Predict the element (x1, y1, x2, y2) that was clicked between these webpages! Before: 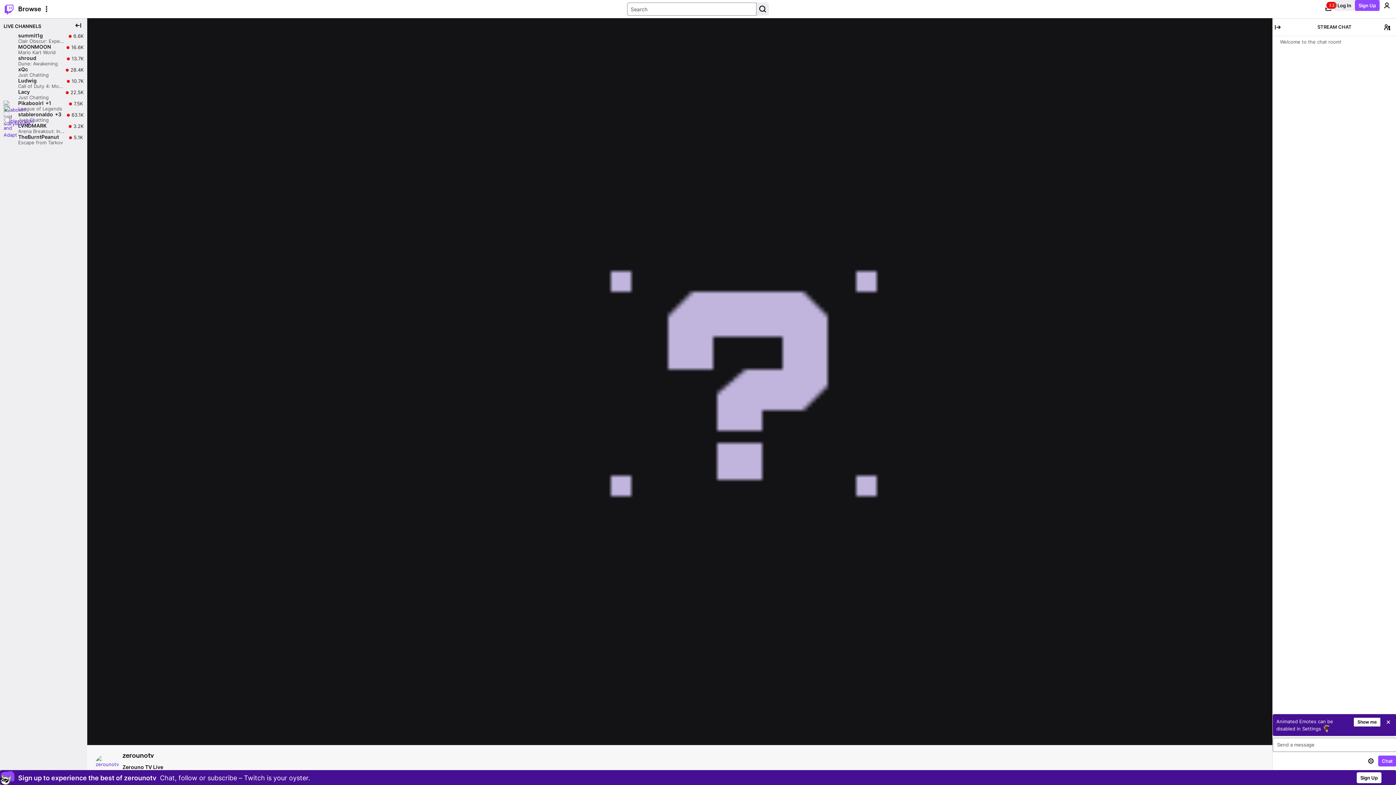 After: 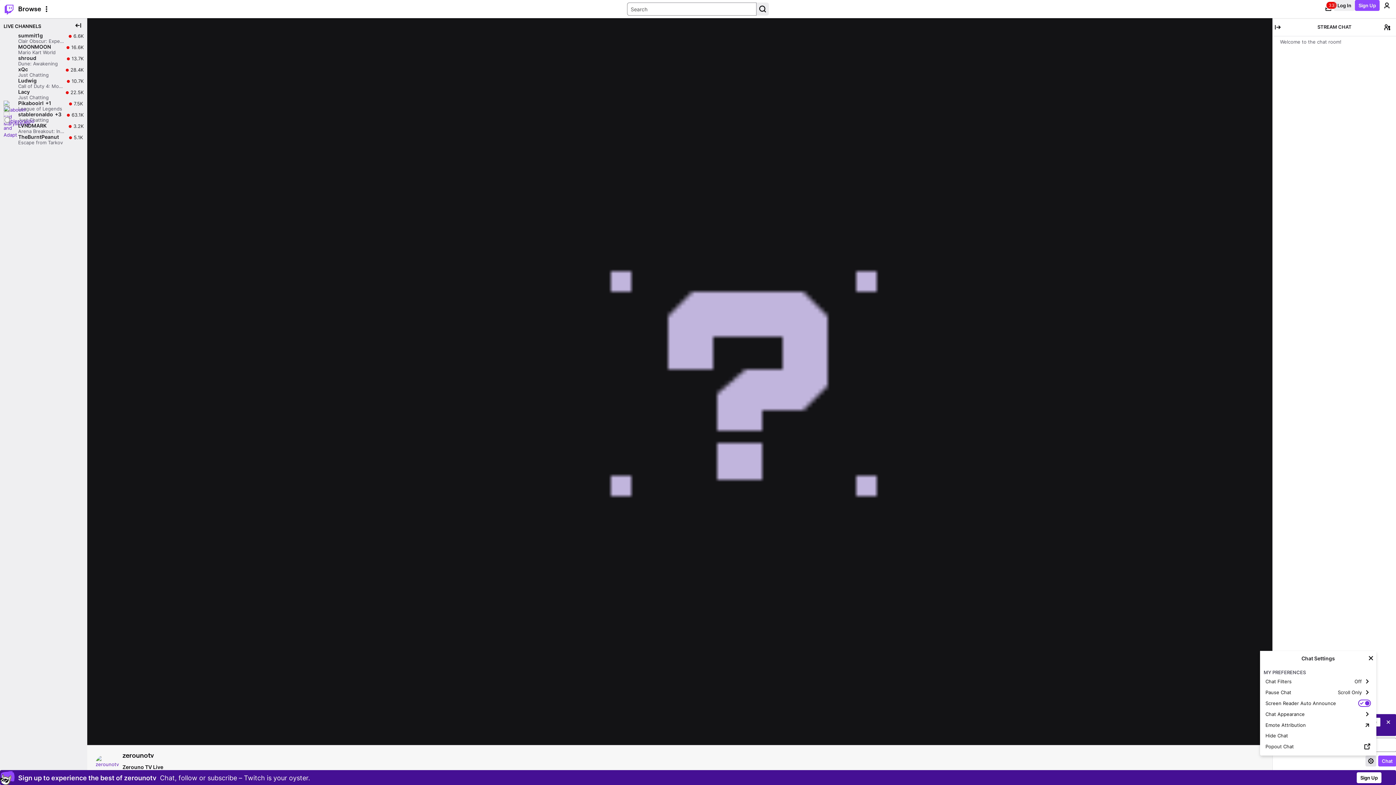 Action: bbox: (1365, 770, 1376, 781) label: Chat settings